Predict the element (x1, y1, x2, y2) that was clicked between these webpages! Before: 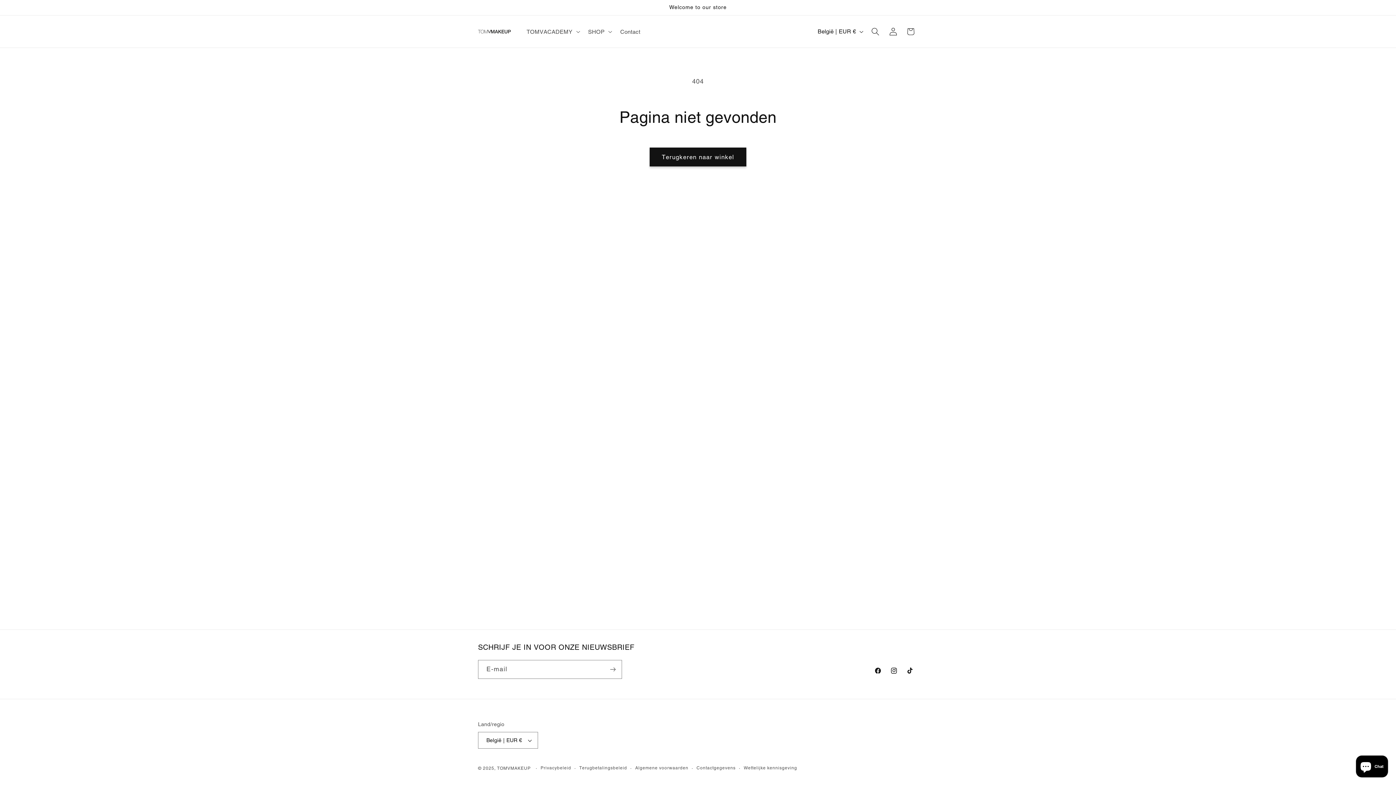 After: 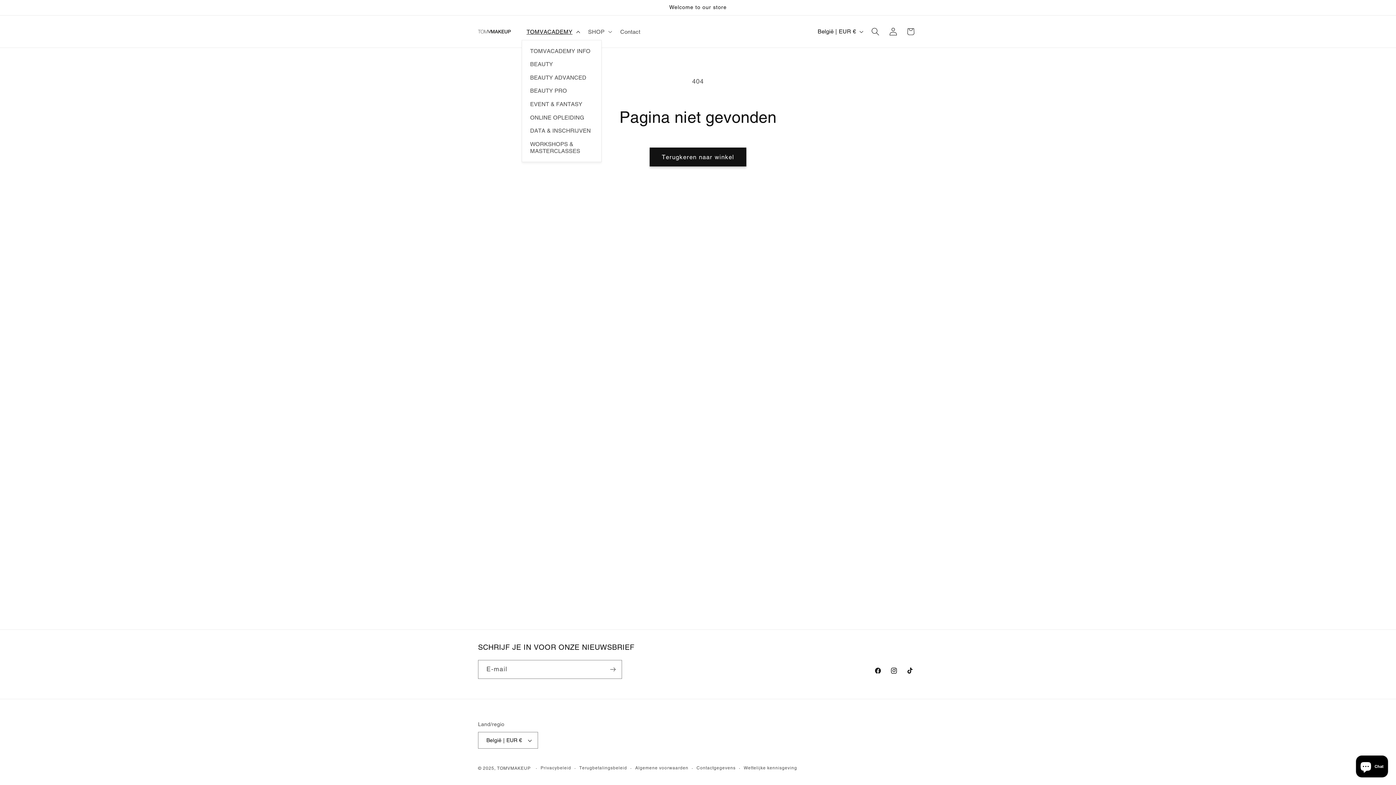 Action: bbox: (521, 23, 583, 39) label: TOMVACADEMY